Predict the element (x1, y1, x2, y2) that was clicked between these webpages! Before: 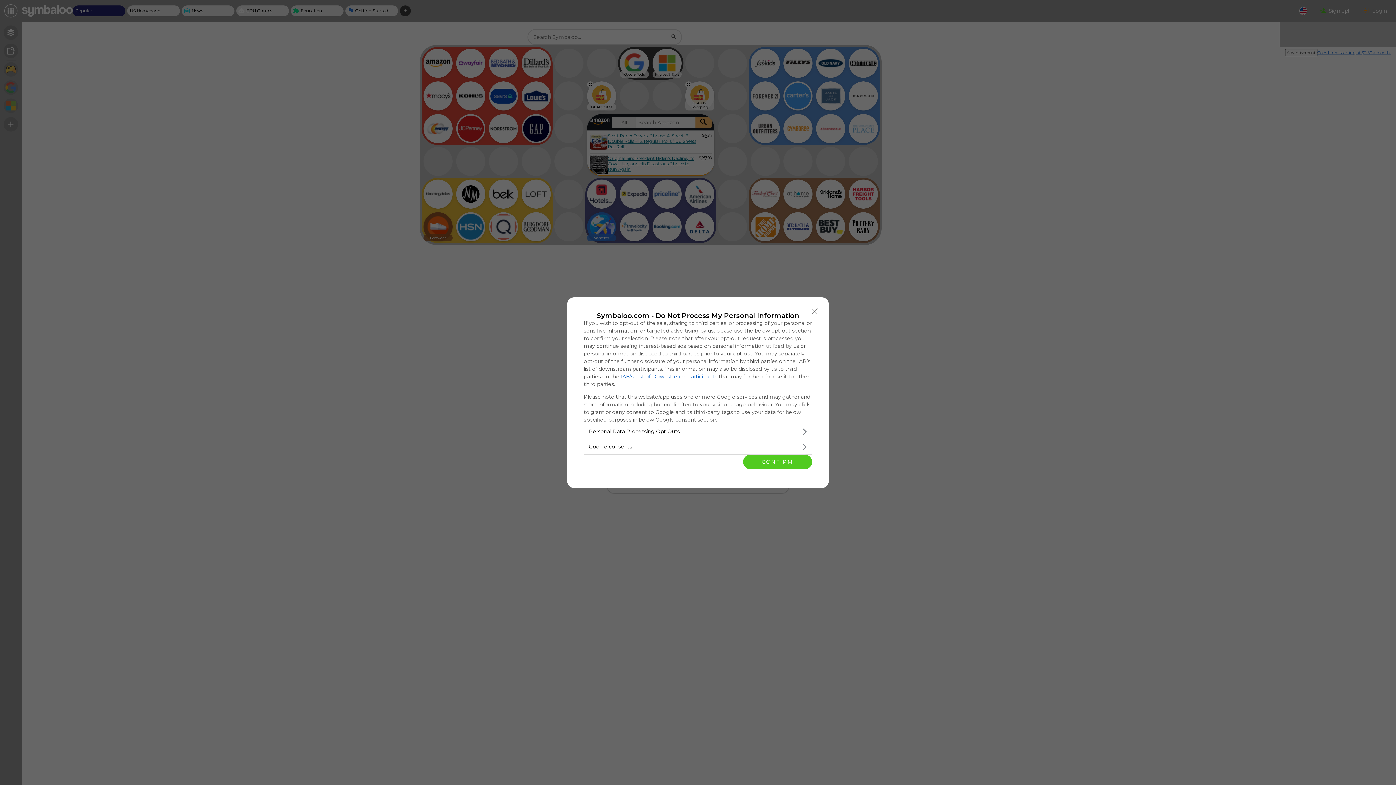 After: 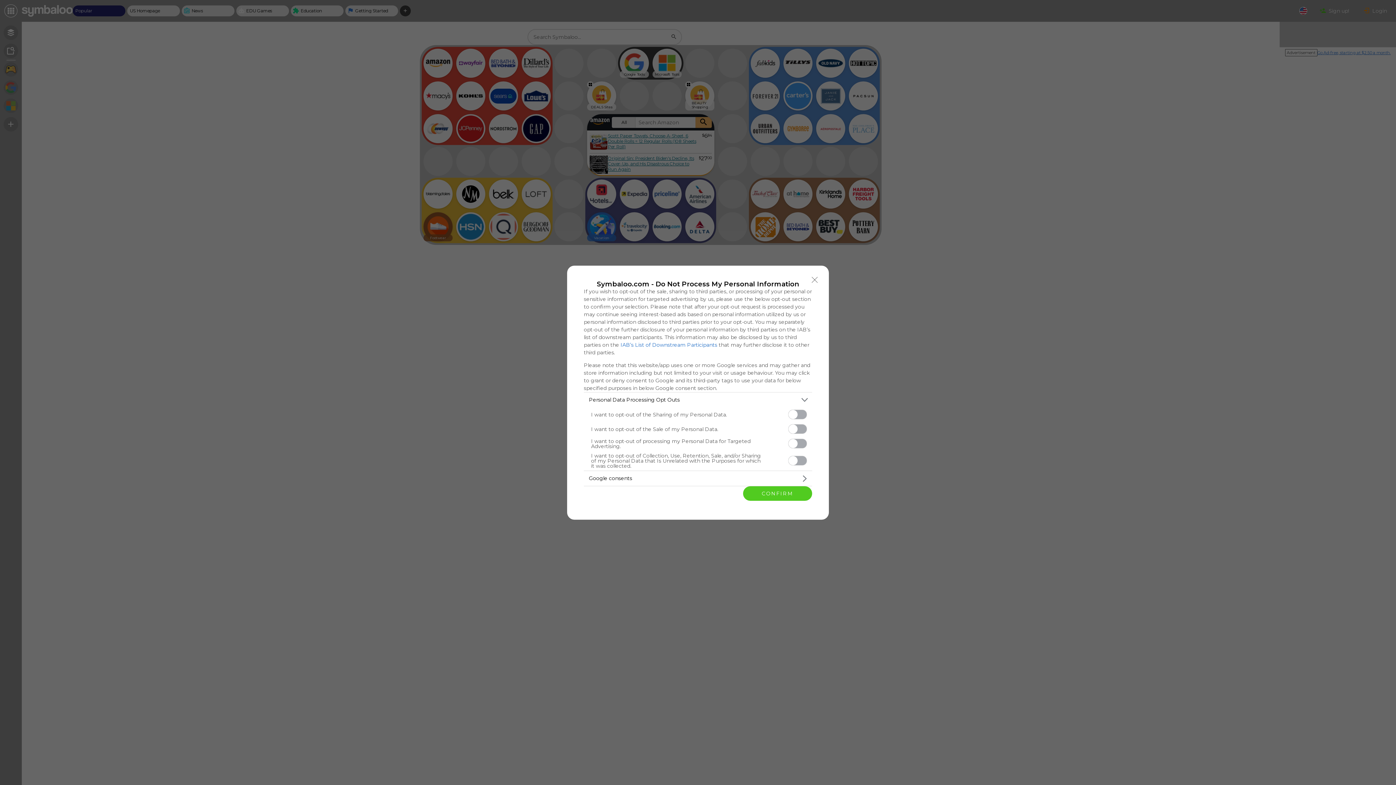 Action: bbox: (584, 424, 812, 439) label: Opt-Outs